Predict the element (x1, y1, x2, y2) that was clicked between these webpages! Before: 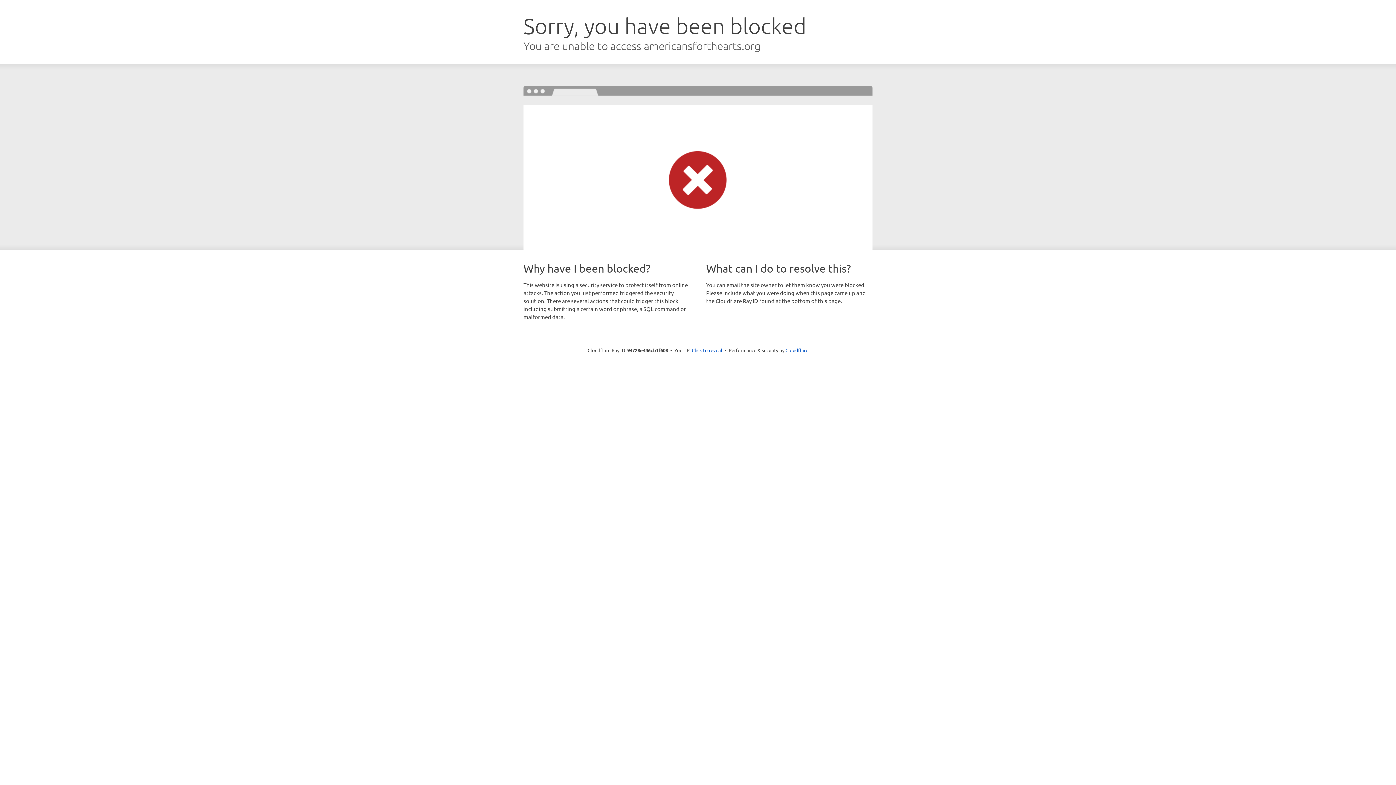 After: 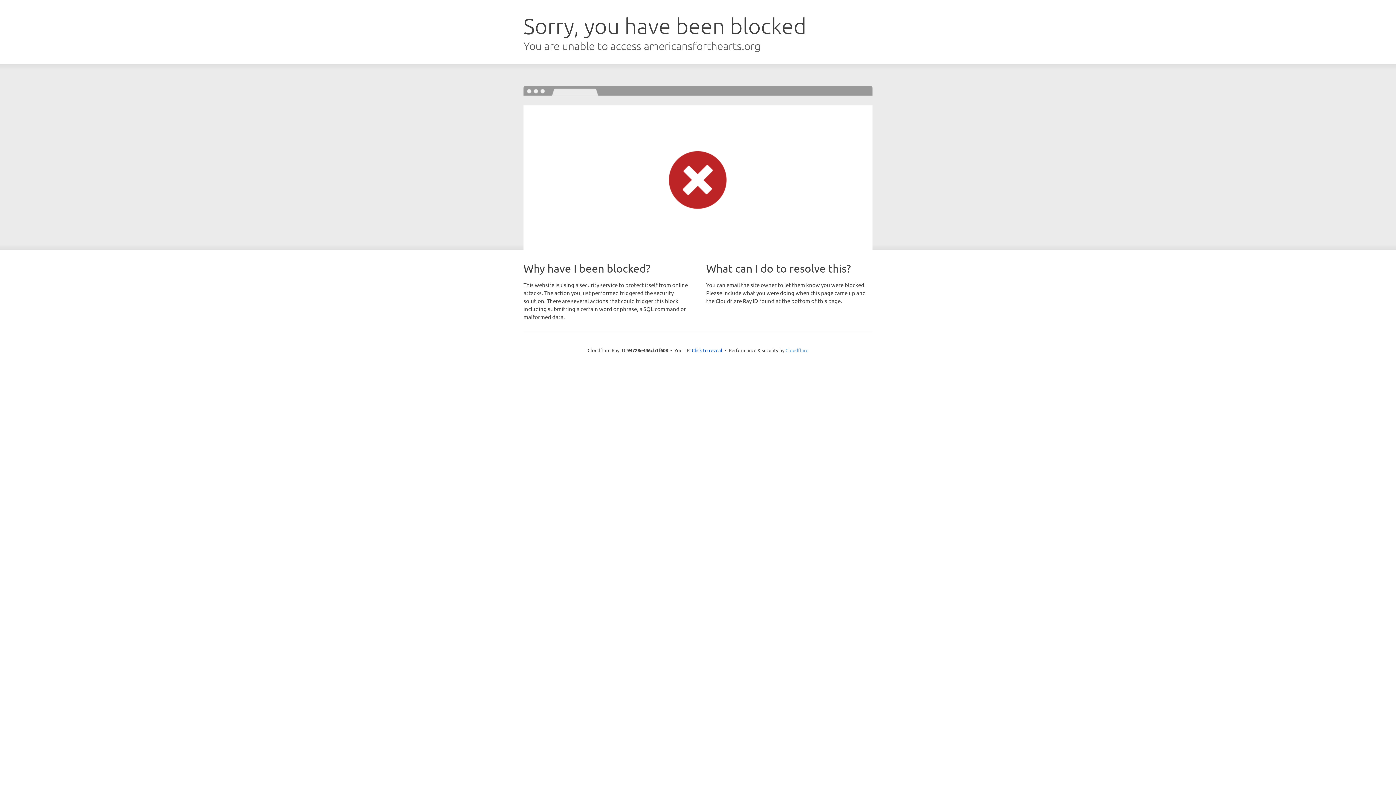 Action: bbox: (785, 347, 808, 353) label: Cloudflare